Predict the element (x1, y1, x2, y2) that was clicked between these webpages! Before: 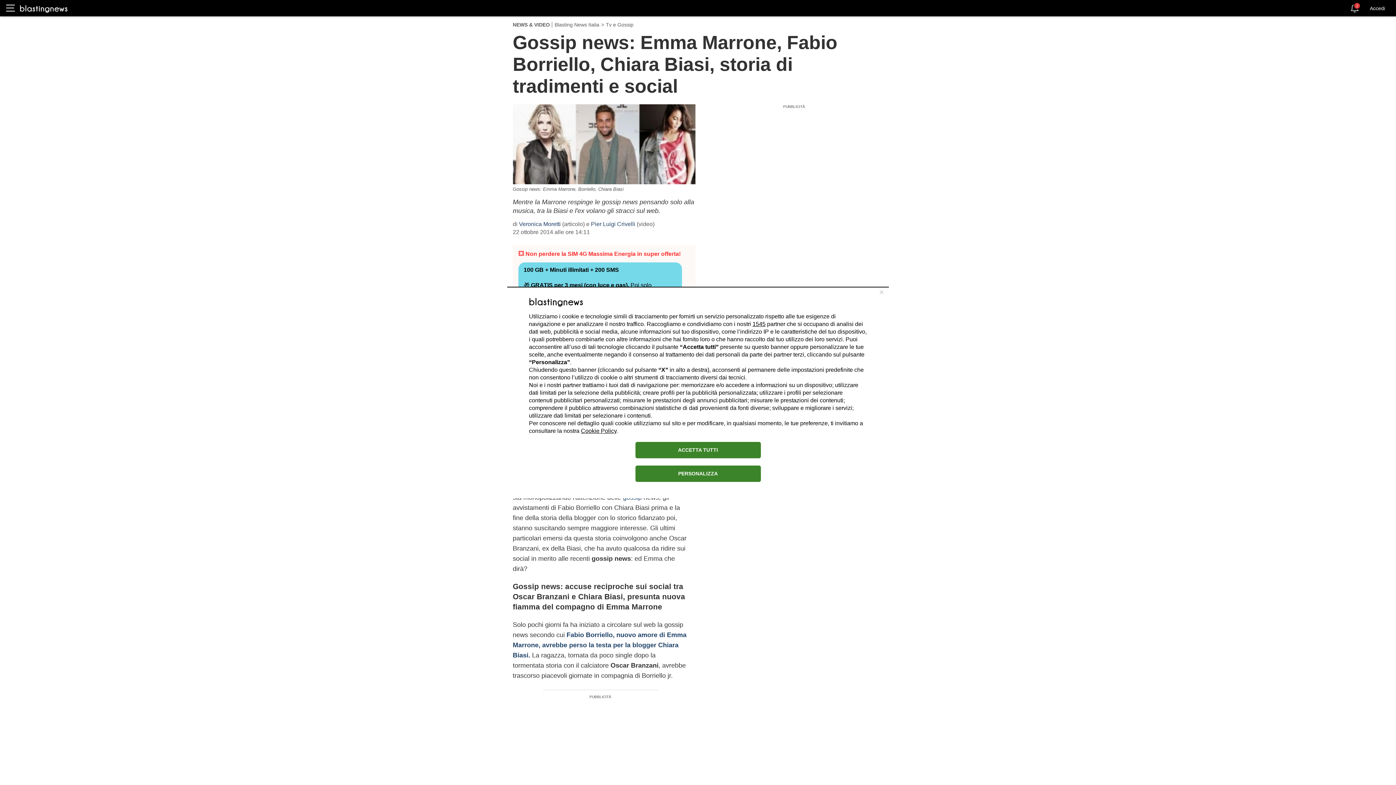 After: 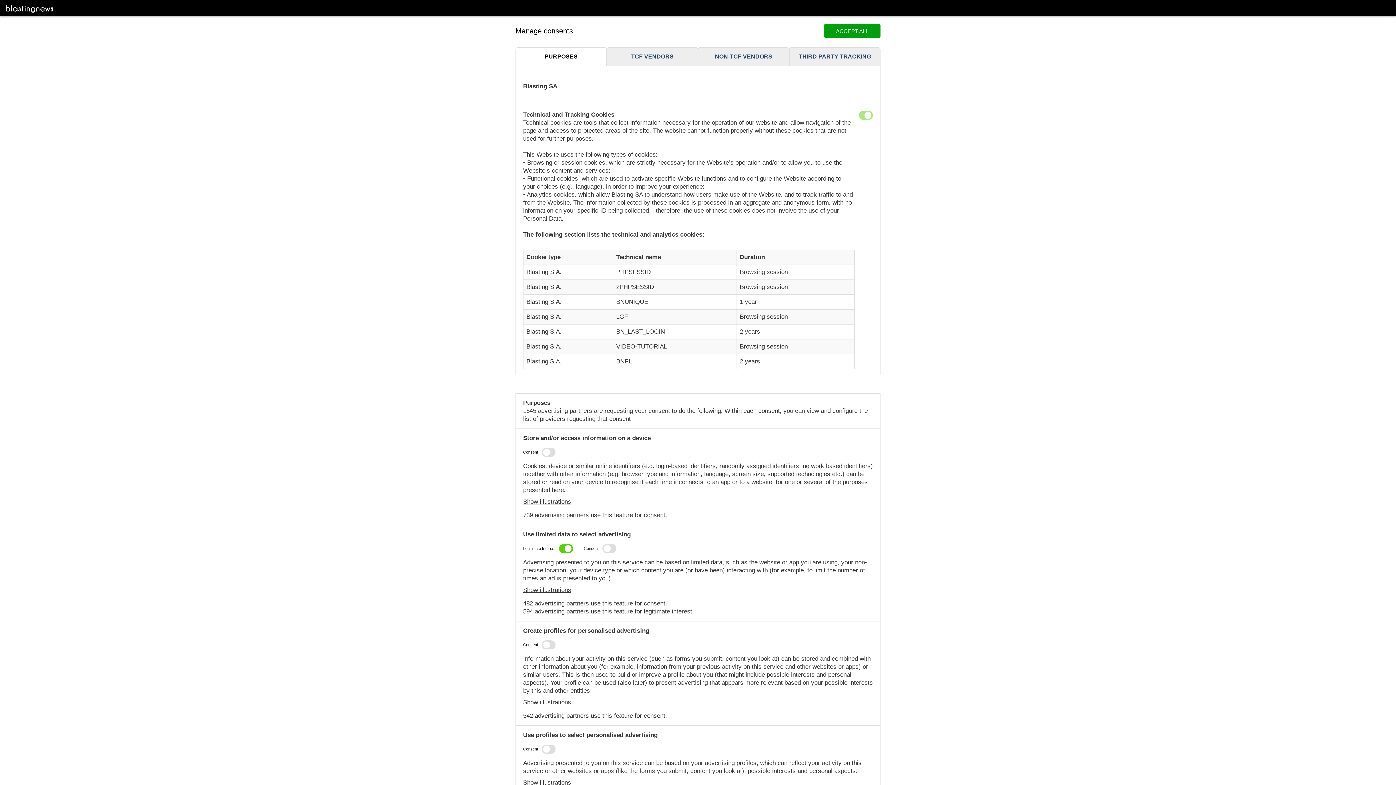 Action: label: PERSONALIZZA bbox: (635, 465, 760, 482)